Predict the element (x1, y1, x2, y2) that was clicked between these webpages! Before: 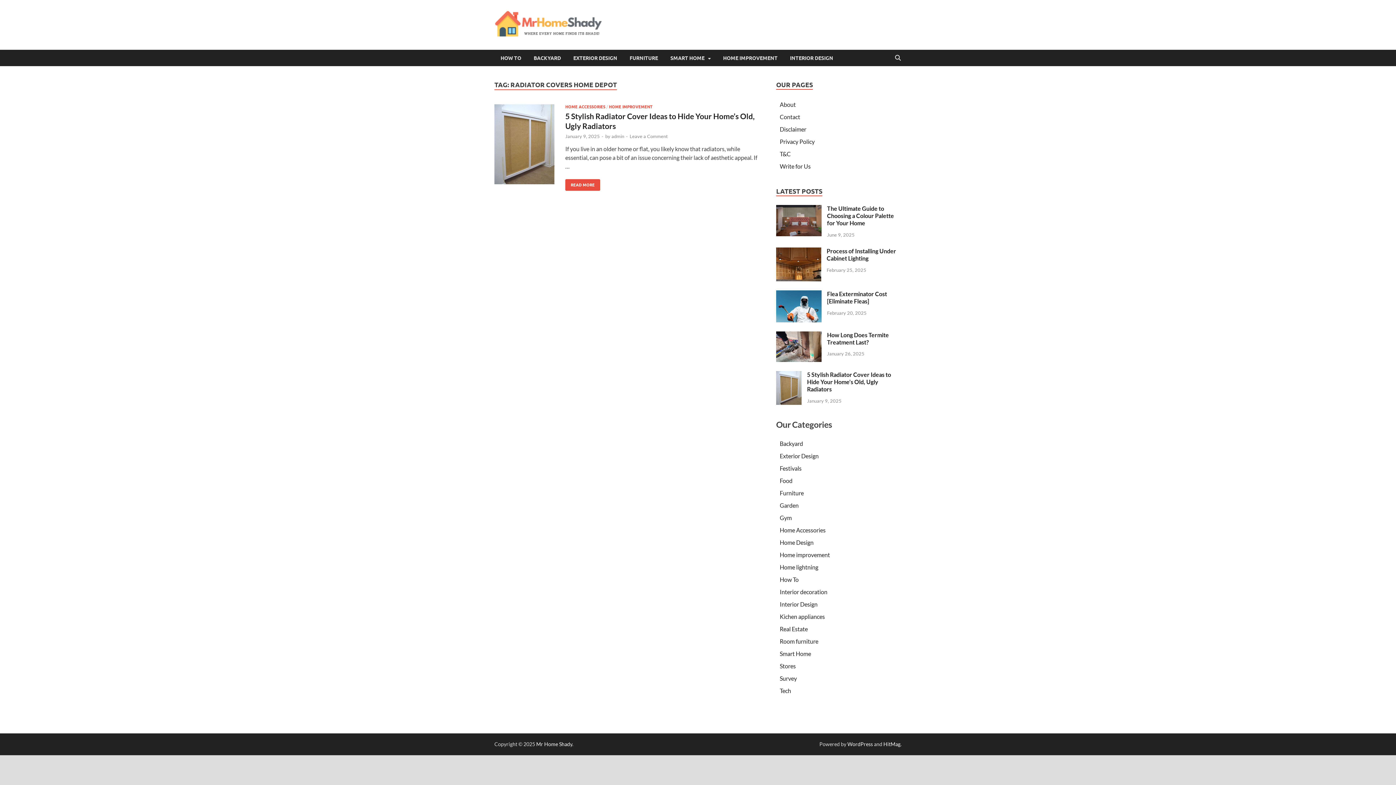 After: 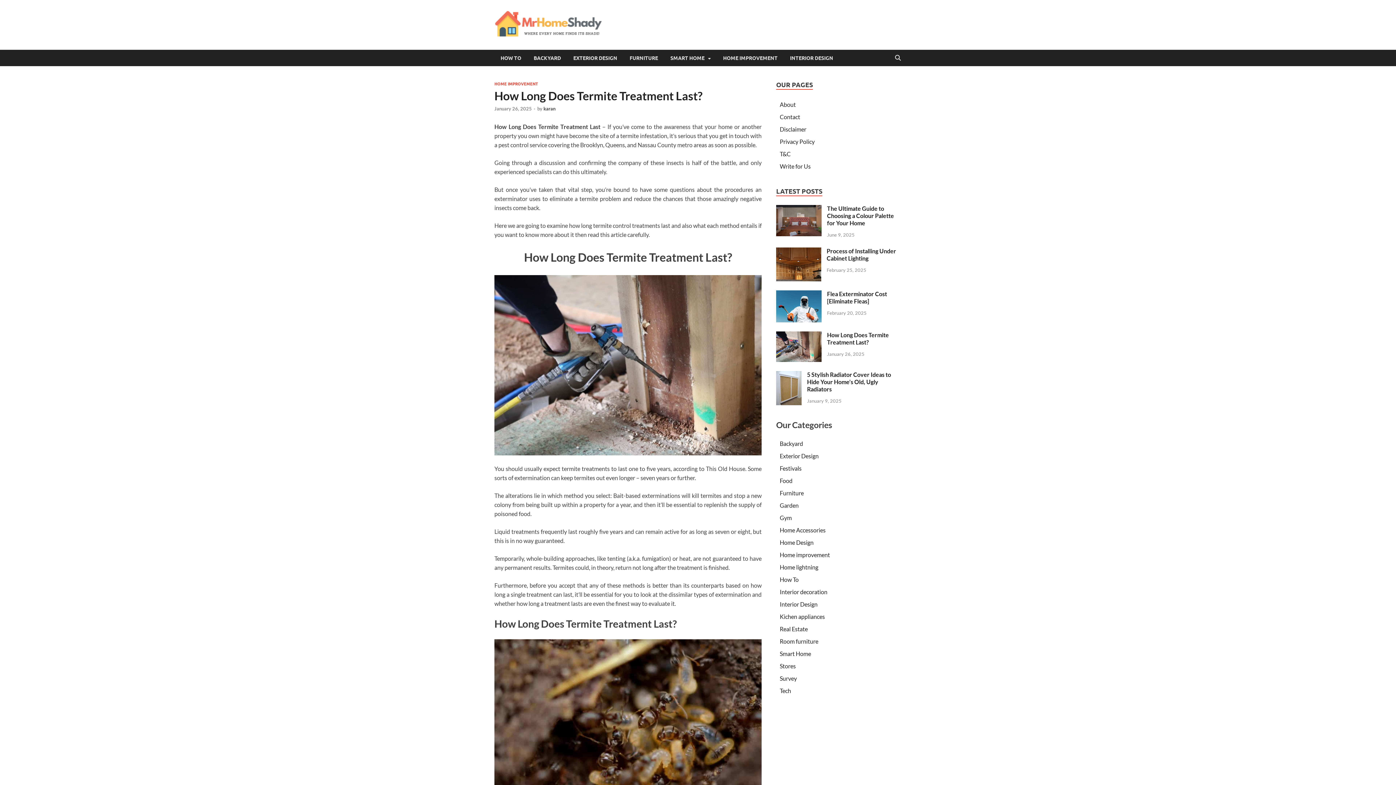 Action: bbox: (776, 332, 821, 339)